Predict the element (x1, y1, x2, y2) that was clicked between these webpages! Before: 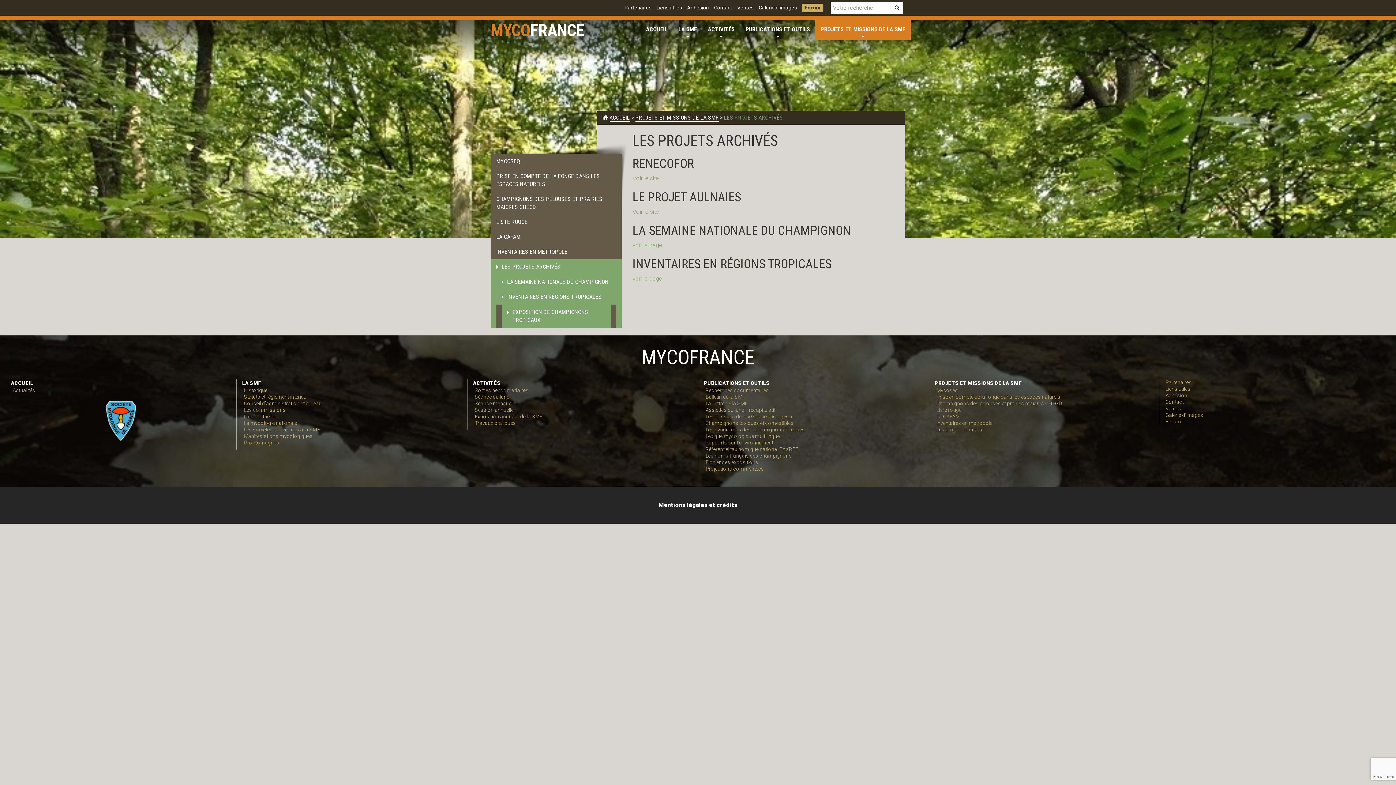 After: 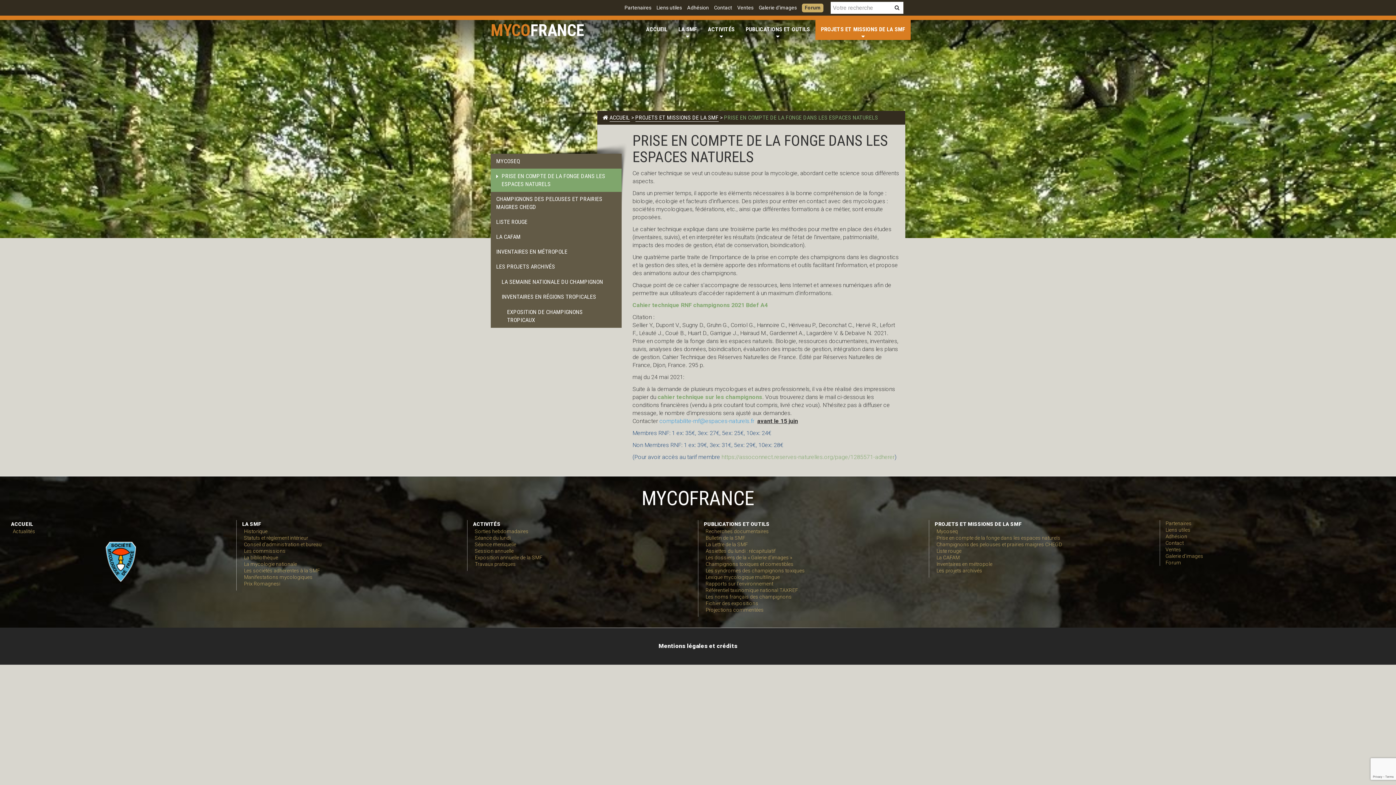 Action: bbox: (490, 168, 621, 192) label: PRISE EN COMPTE DE LA FONGE DANS LES ESPACES NATURELS